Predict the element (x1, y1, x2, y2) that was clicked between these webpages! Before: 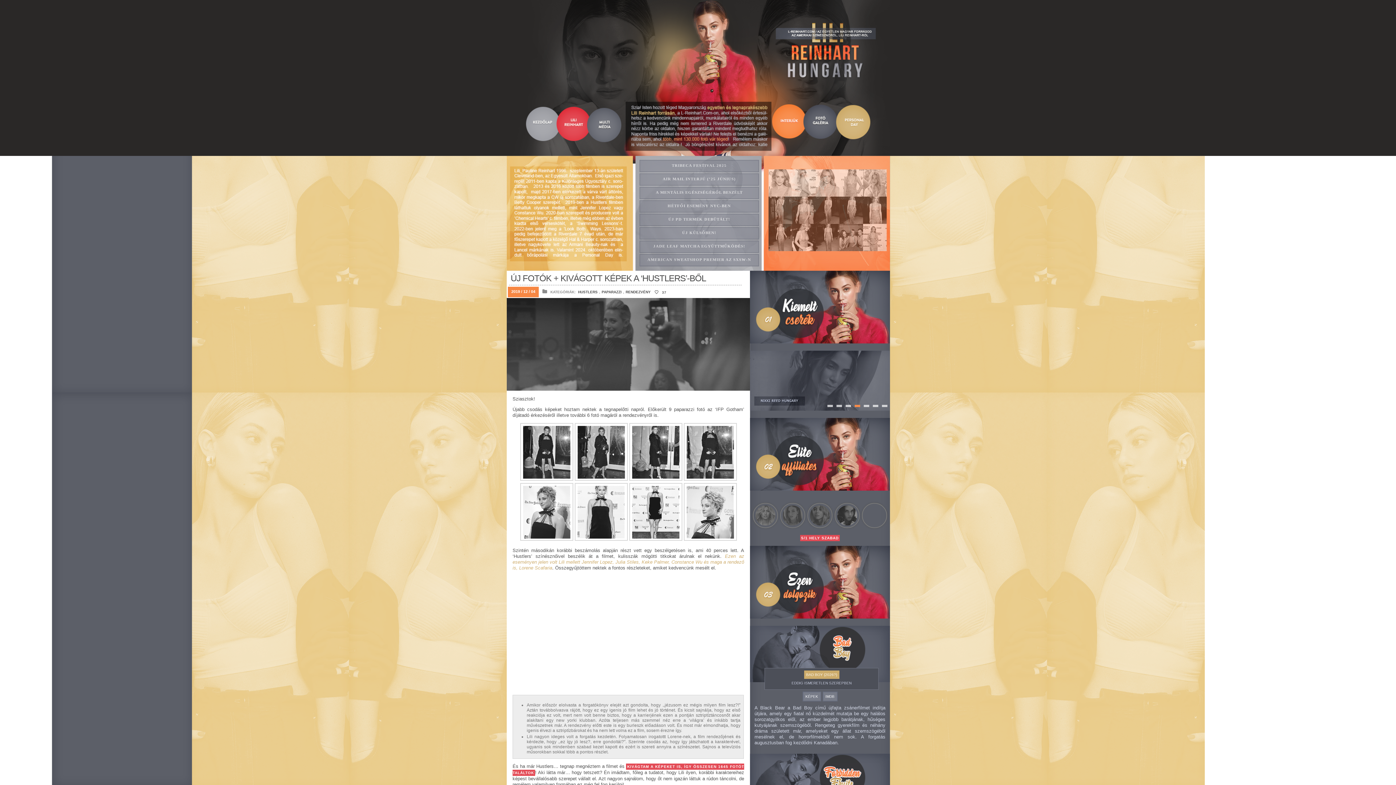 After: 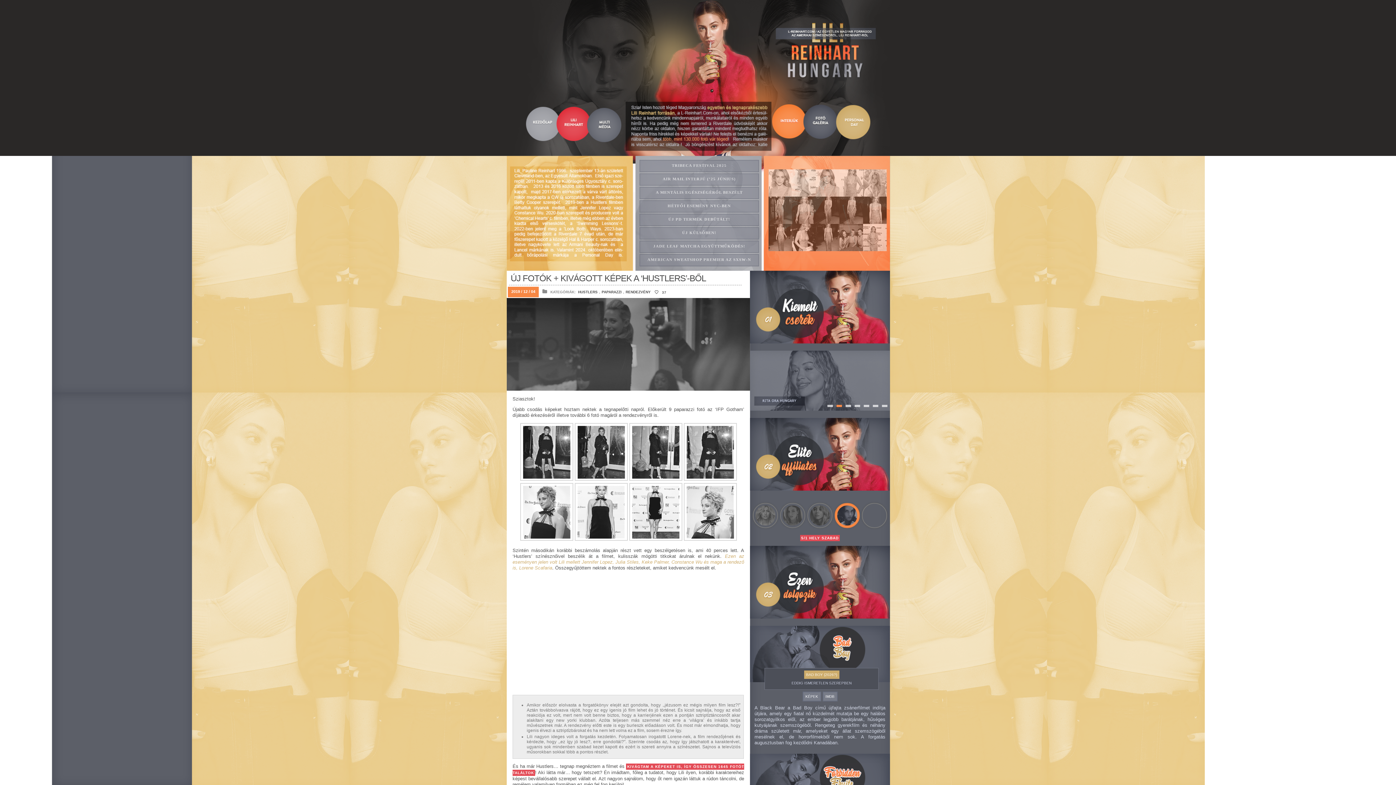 Action: bbox: (834, 524, 860, 529)